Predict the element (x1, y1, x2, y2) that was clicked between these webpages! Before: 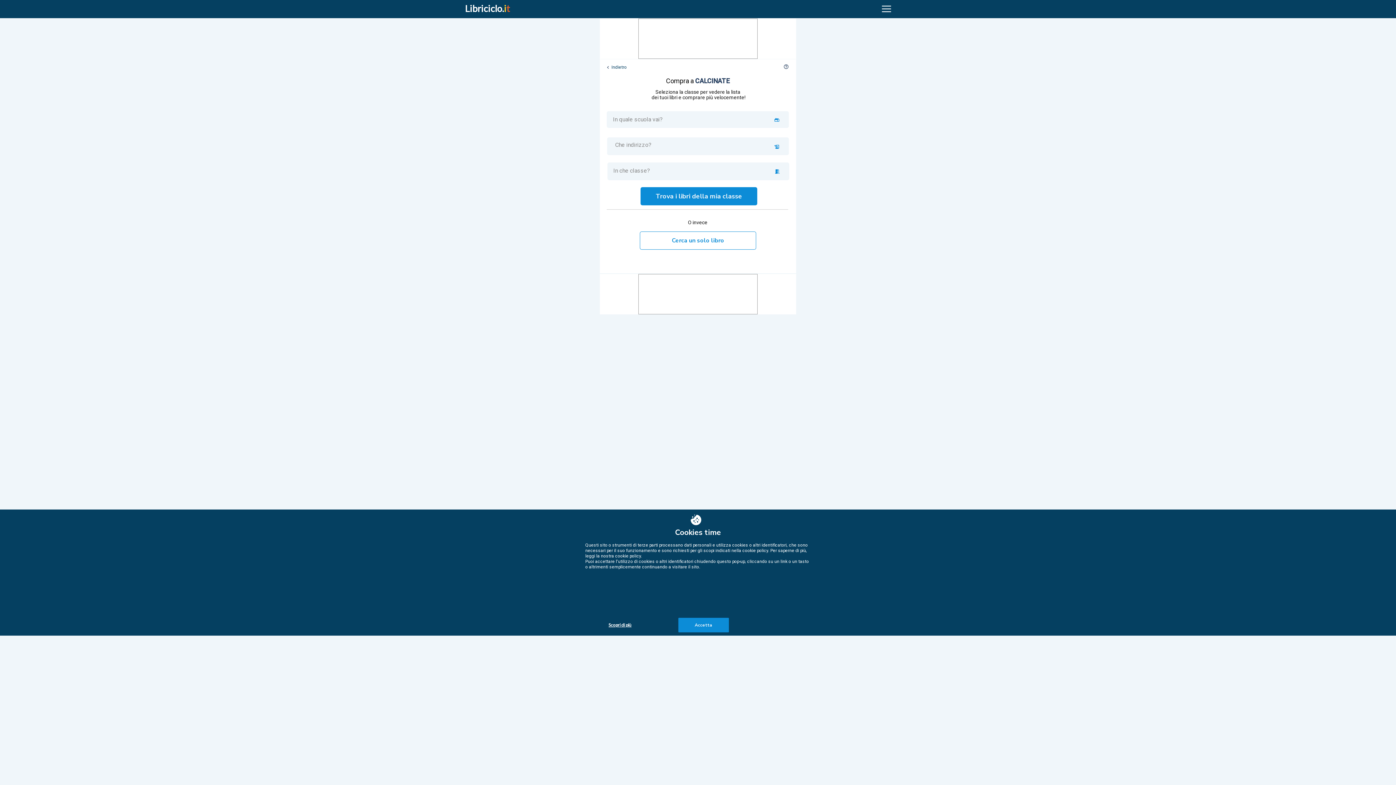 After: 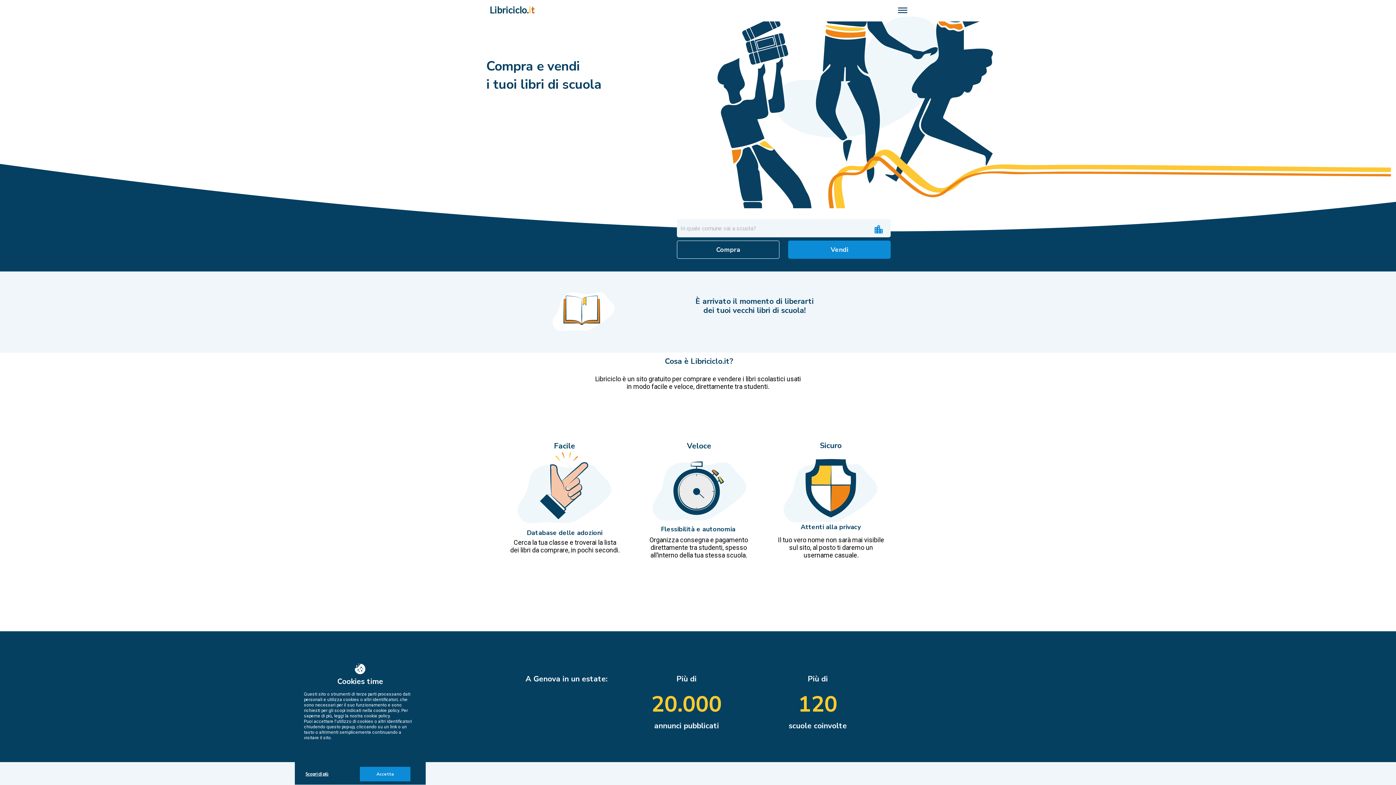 Action: label: chevron_left bbox: (605, 64, 610, 70)